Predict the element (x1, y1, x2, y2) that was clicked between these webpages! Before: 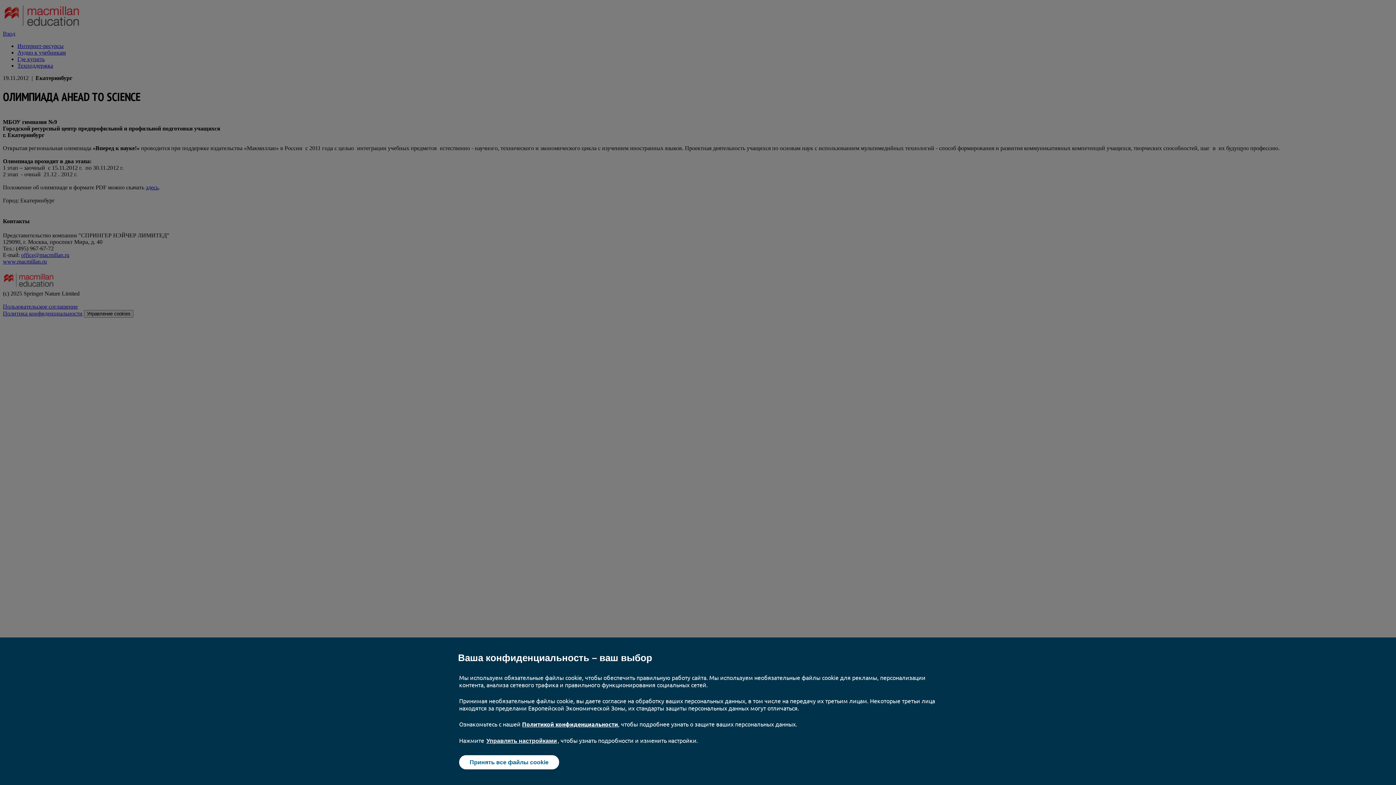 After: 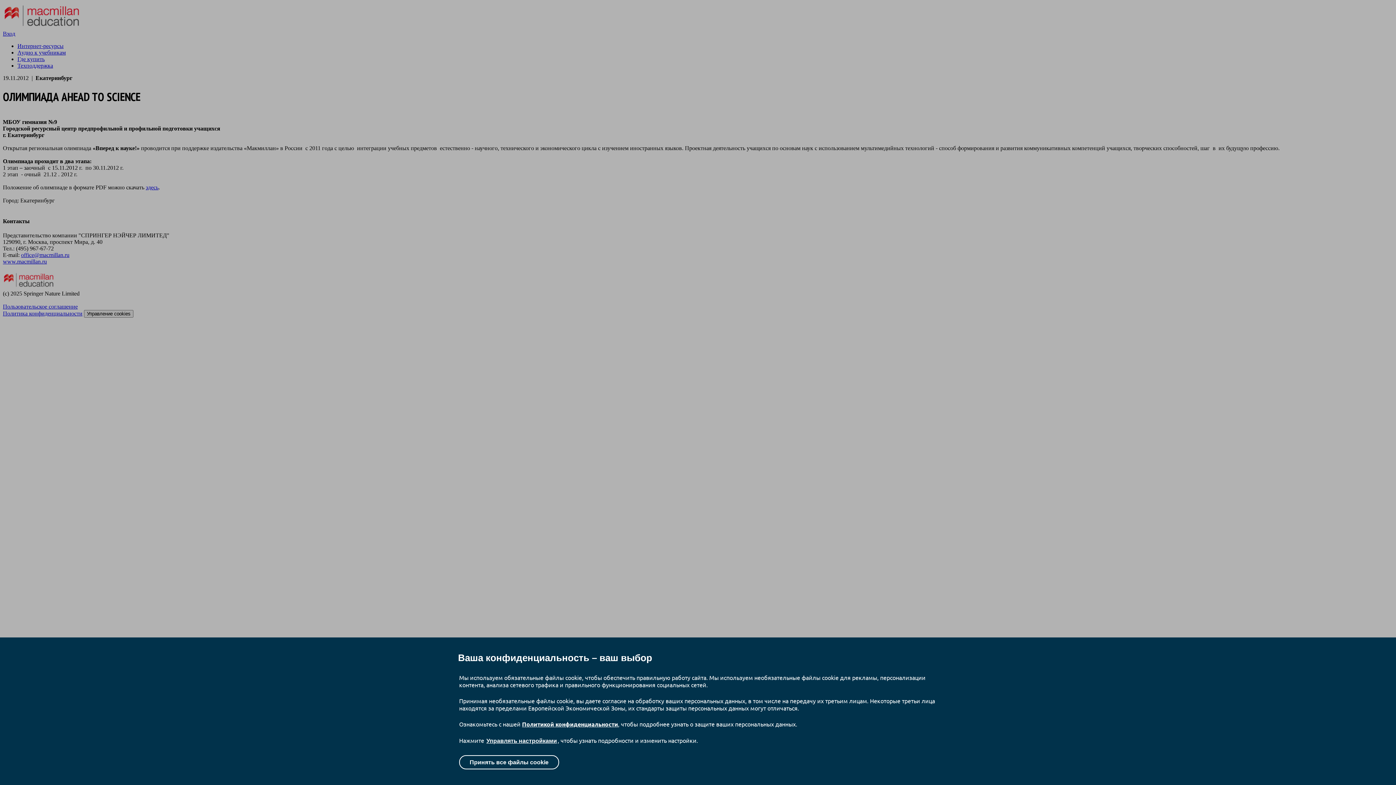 Action: bbox: (459, 755, 559, 769) label: Принять все файлы cookie